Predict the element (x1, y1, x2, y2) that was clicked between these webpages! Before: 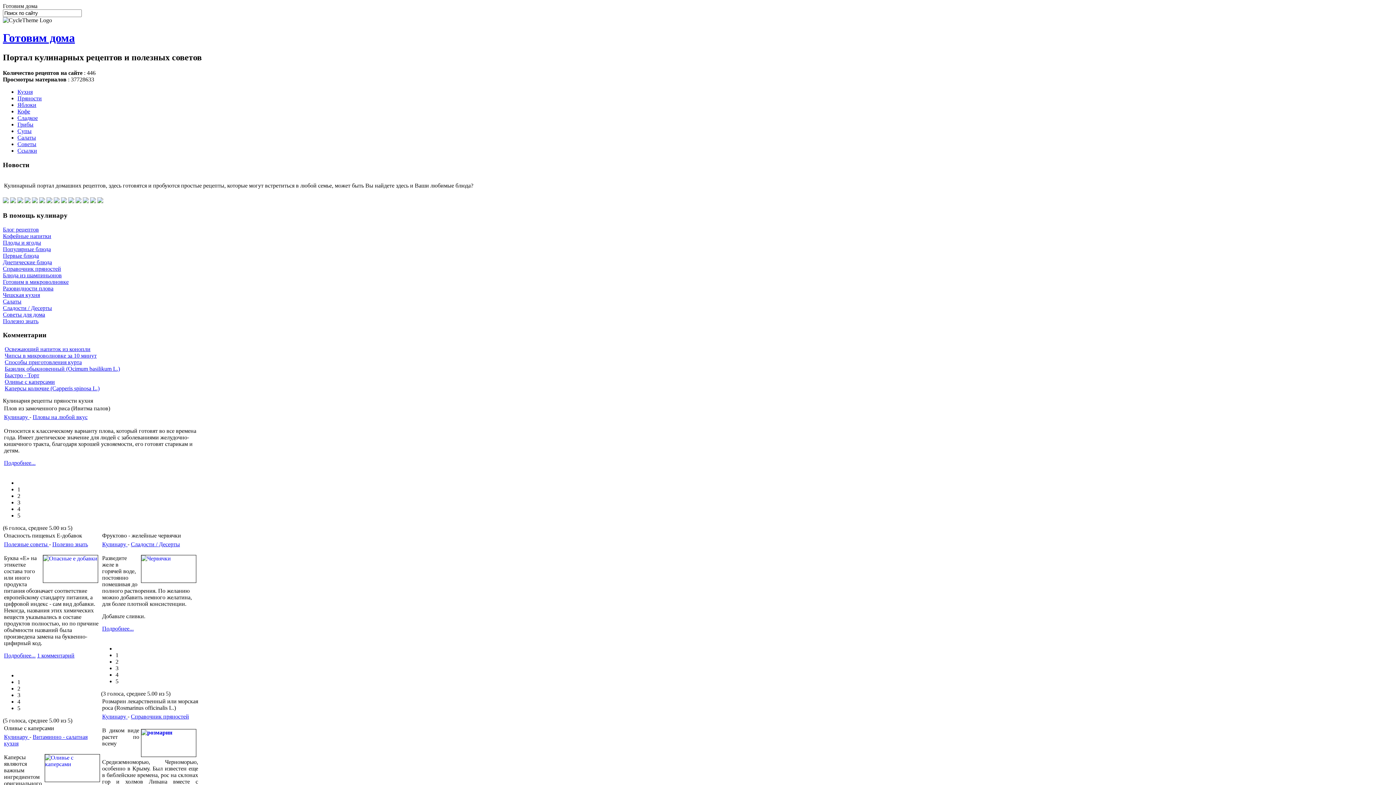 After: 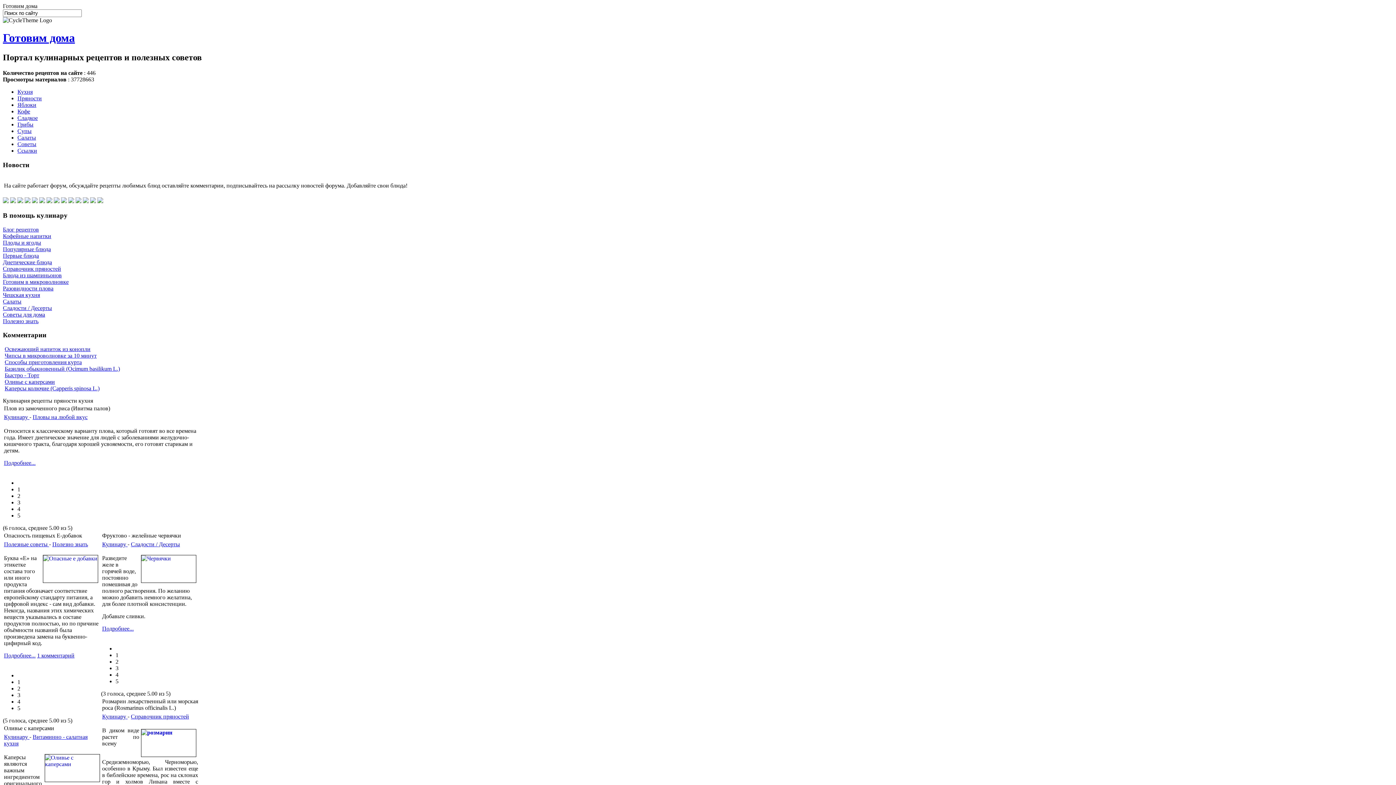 Action: bbox: (17, 141, 36, 147) label: Советы